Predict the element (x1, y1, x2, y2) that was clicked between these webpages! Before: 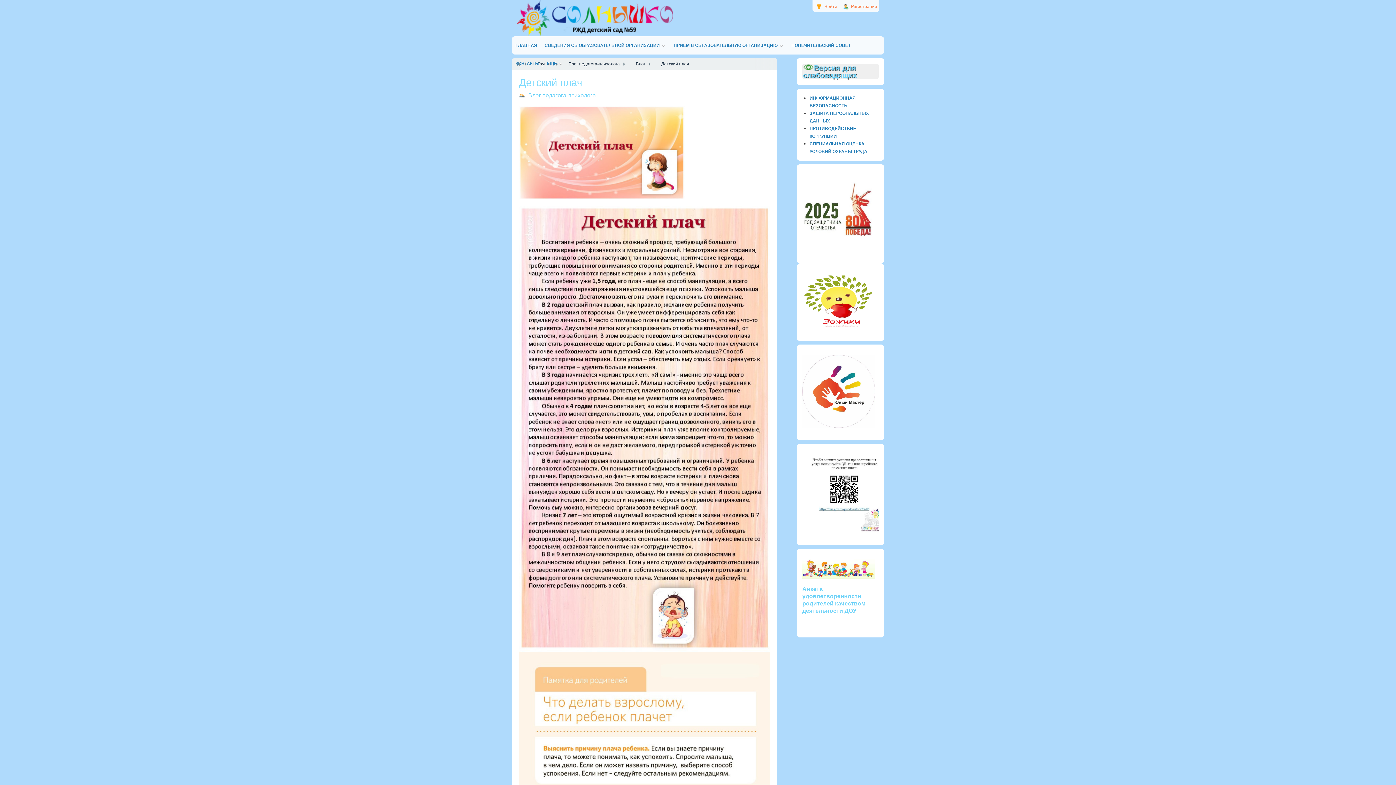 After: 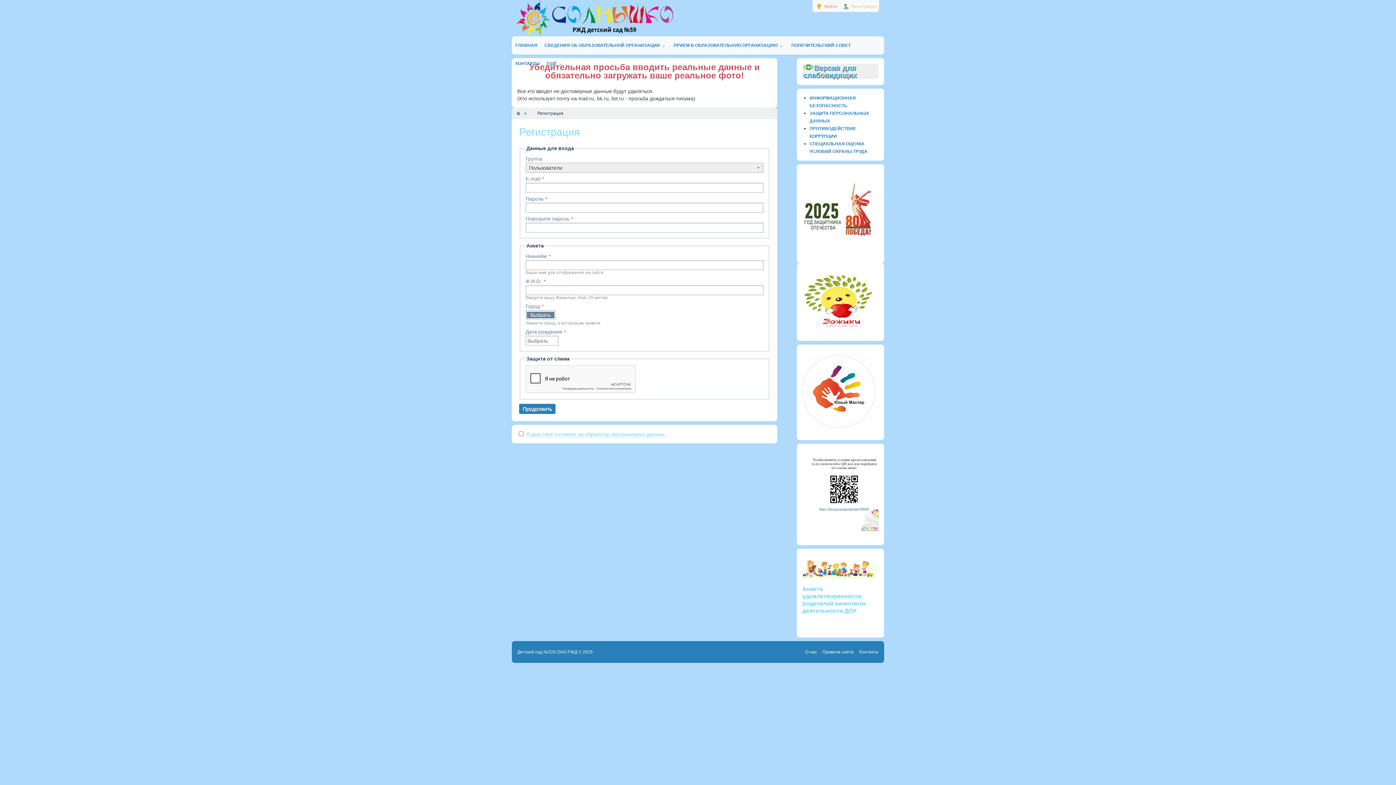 Action: label: Регистрация bbox: (841, 1, 879, 12)